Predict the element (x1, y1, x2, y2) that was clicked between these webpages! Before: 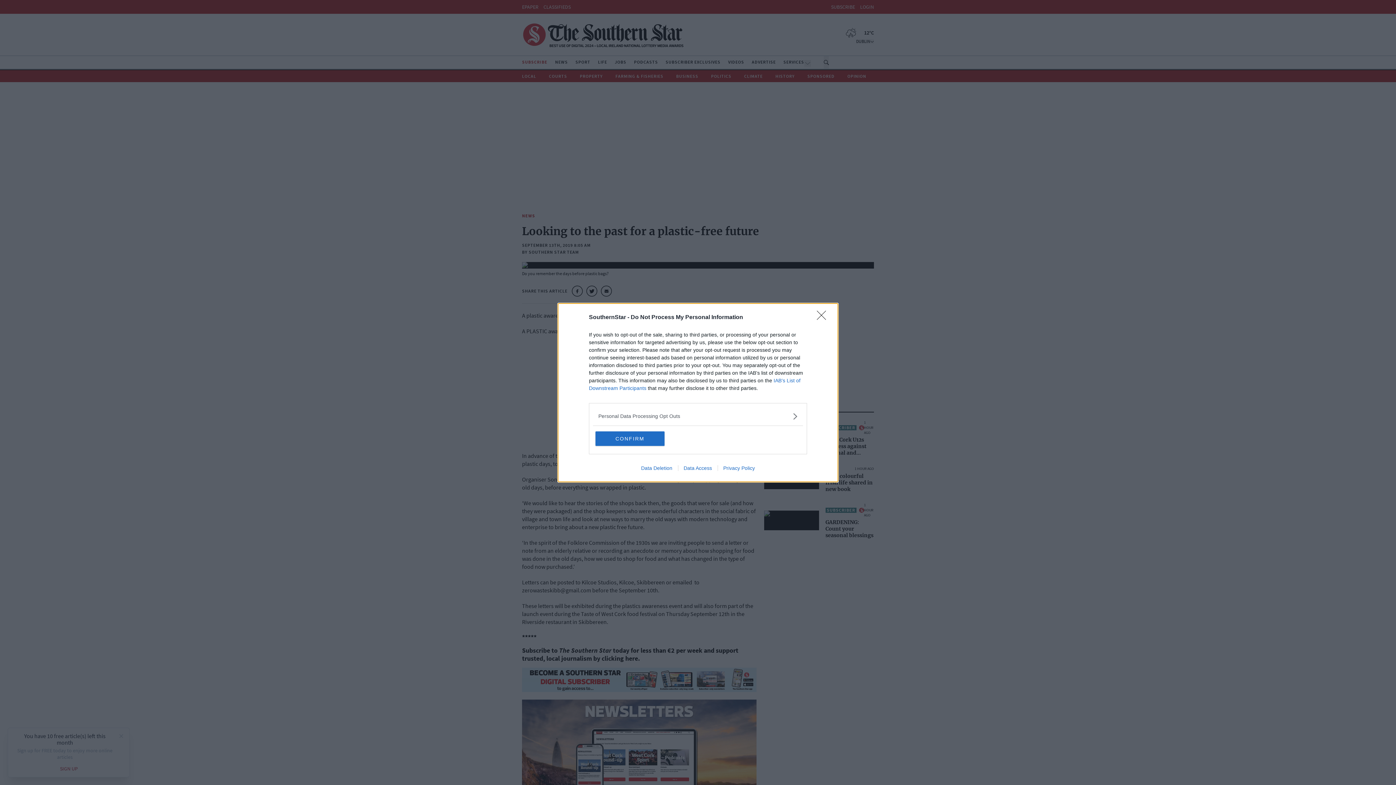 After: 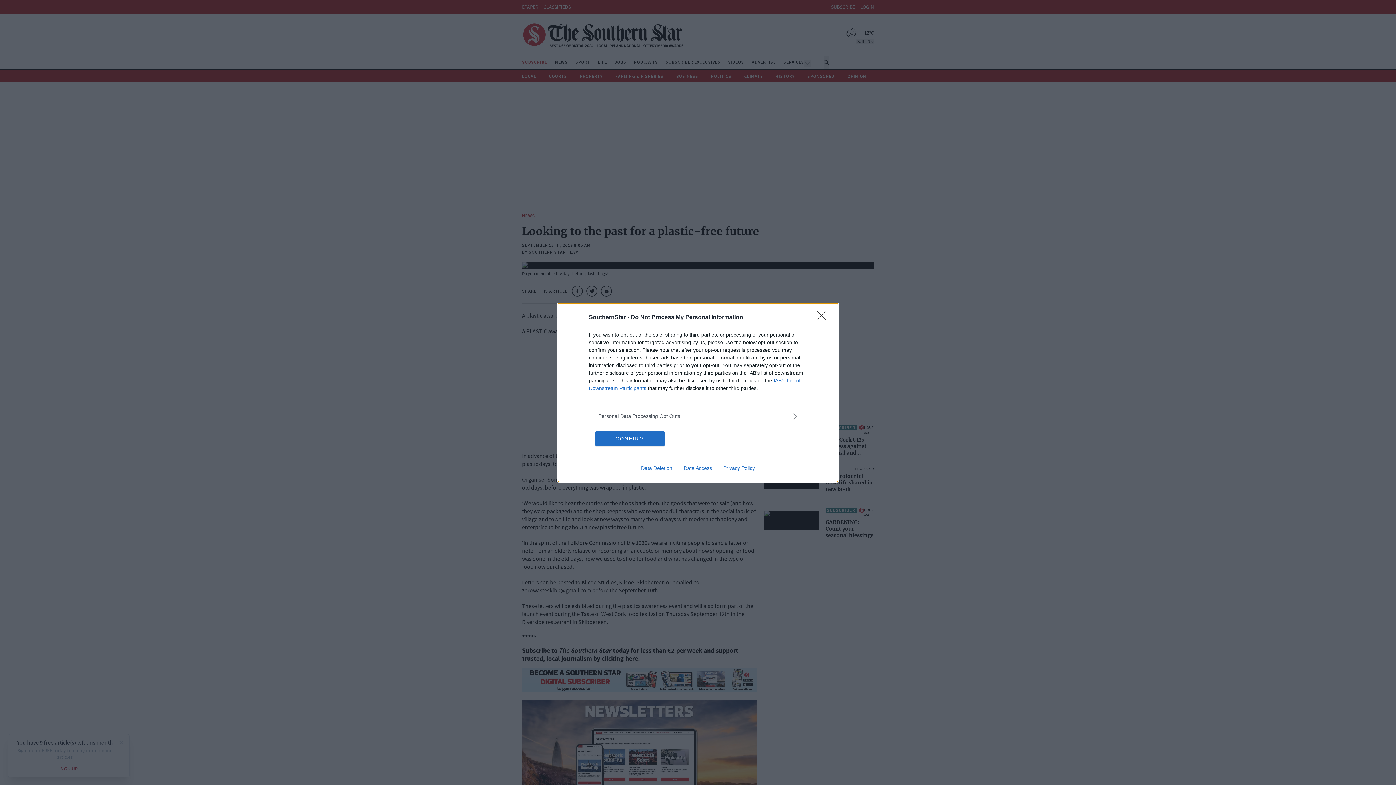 Action: bbox: (635, 465, 678, 471) label: Data Deletion